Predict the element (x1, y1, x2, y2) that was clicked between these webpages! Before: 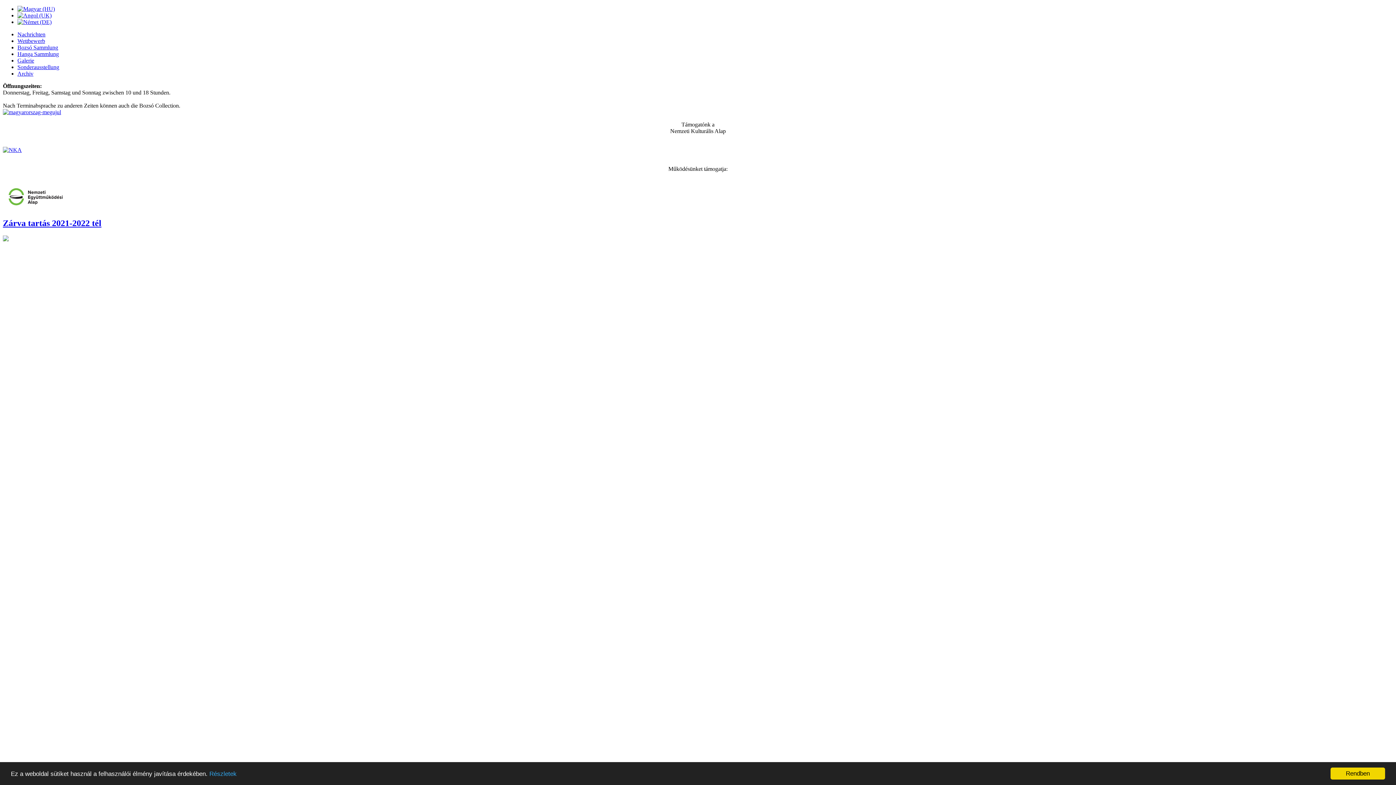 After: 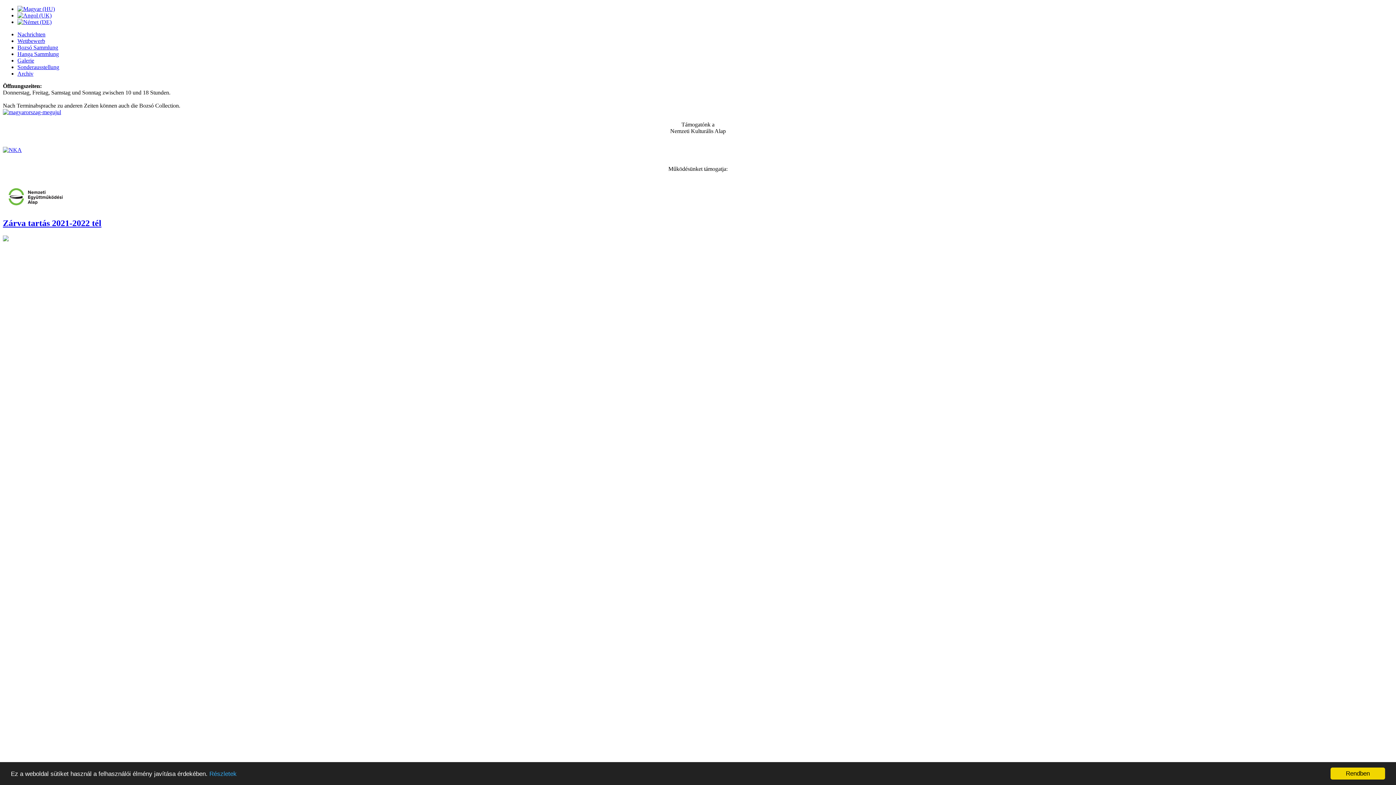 Action: bbox: (2, 204, 68, 211)